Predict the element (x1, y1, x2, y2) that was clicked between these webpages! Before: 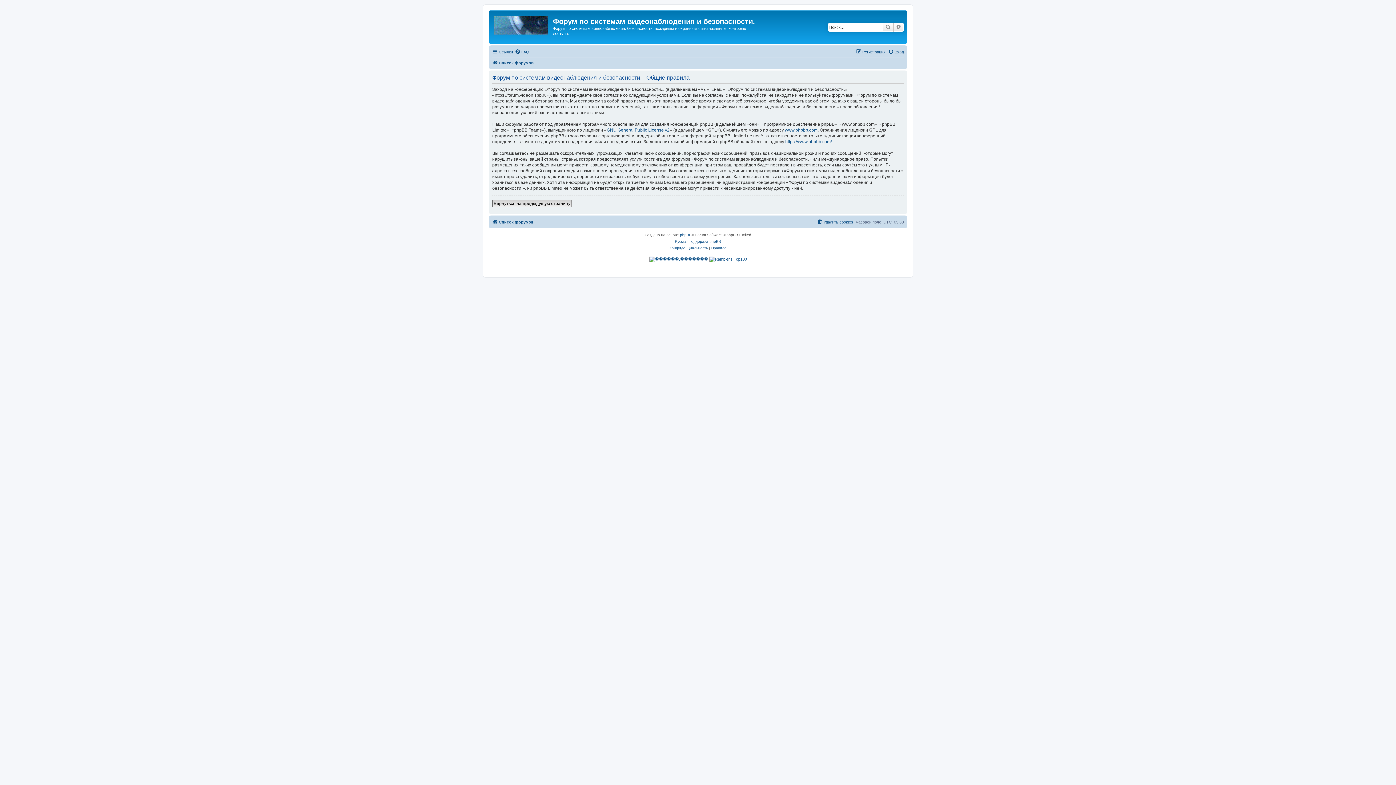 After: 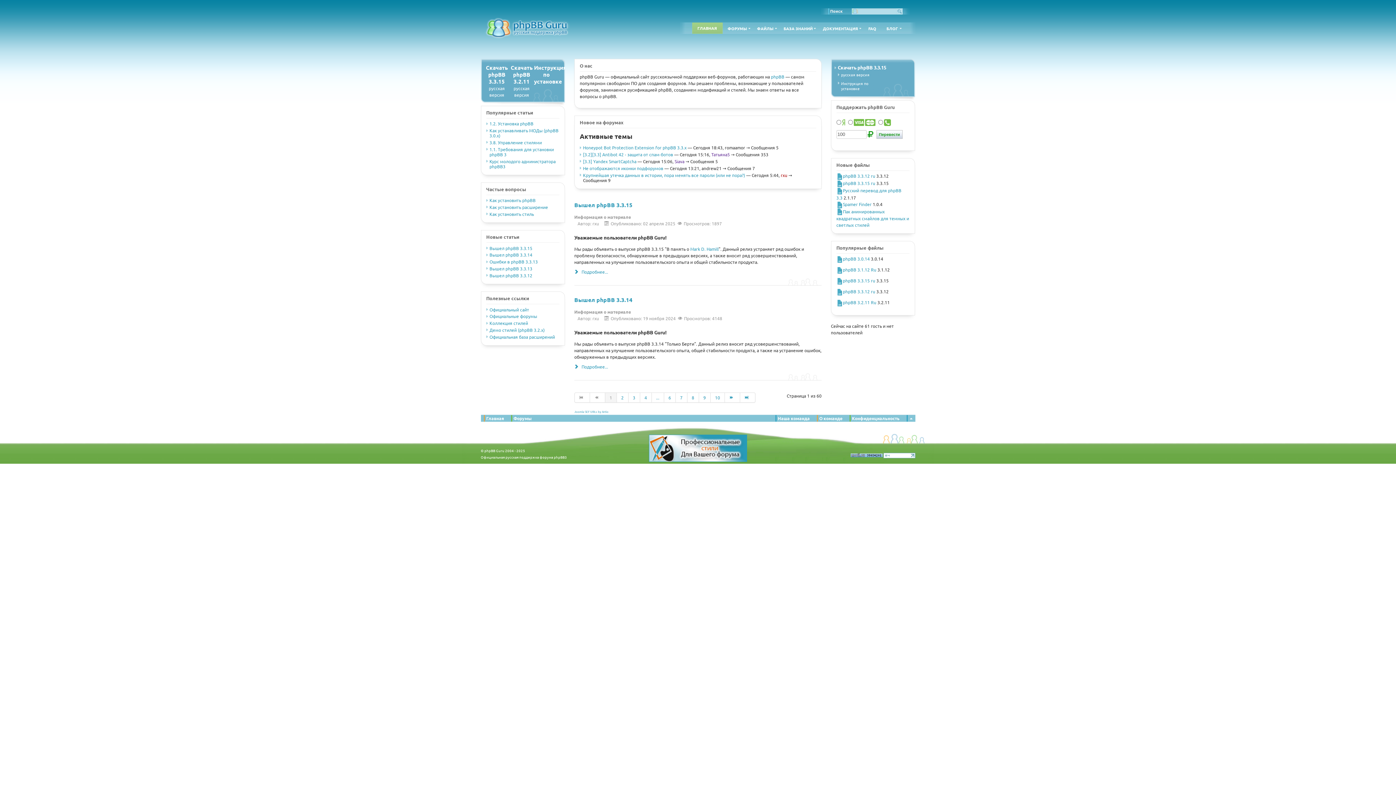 Action: label: Русская поддержка phpBB bbox: (675, 238, 721, 244)